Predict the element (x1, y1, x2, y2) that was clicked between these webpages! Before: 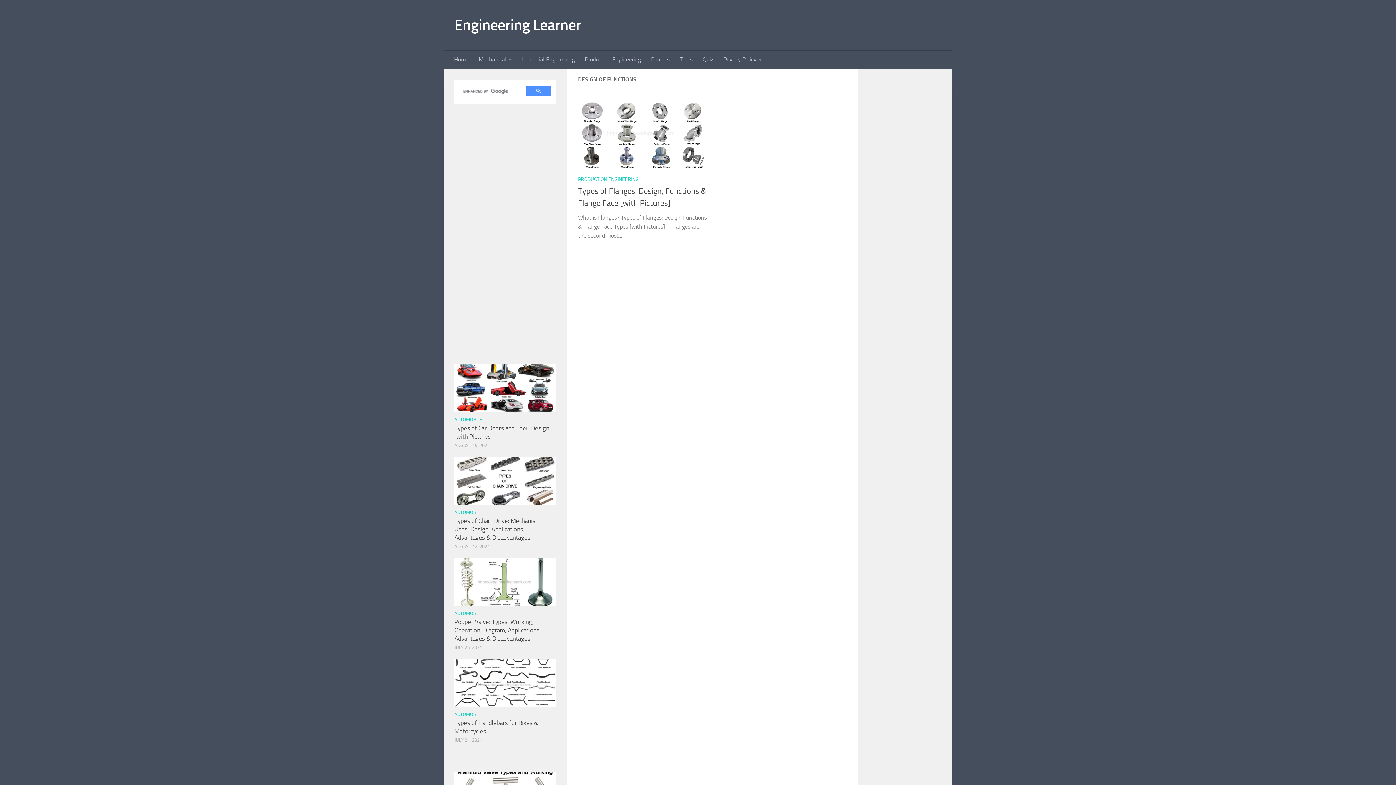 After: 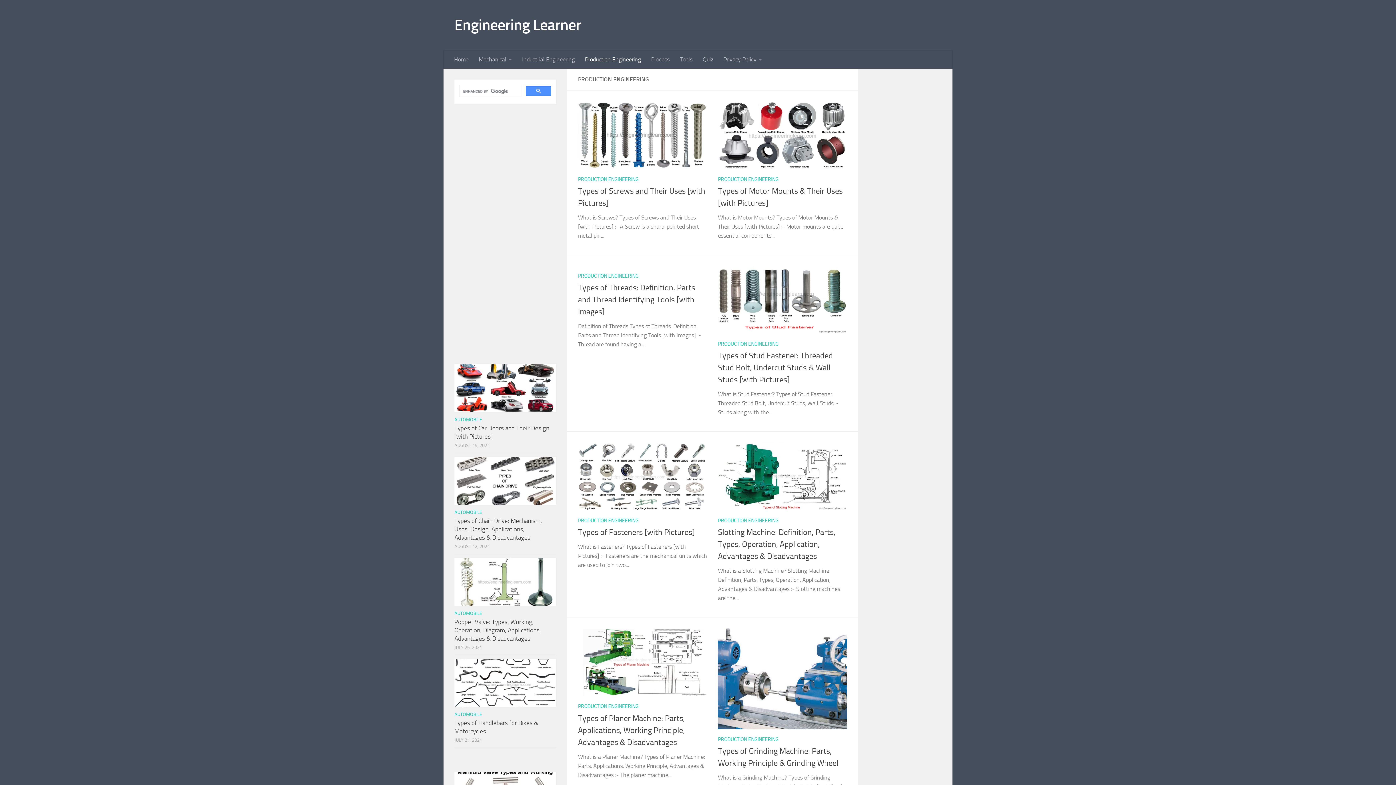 Action: label: Production Engineering bbox: (580, 50, 646, 68)